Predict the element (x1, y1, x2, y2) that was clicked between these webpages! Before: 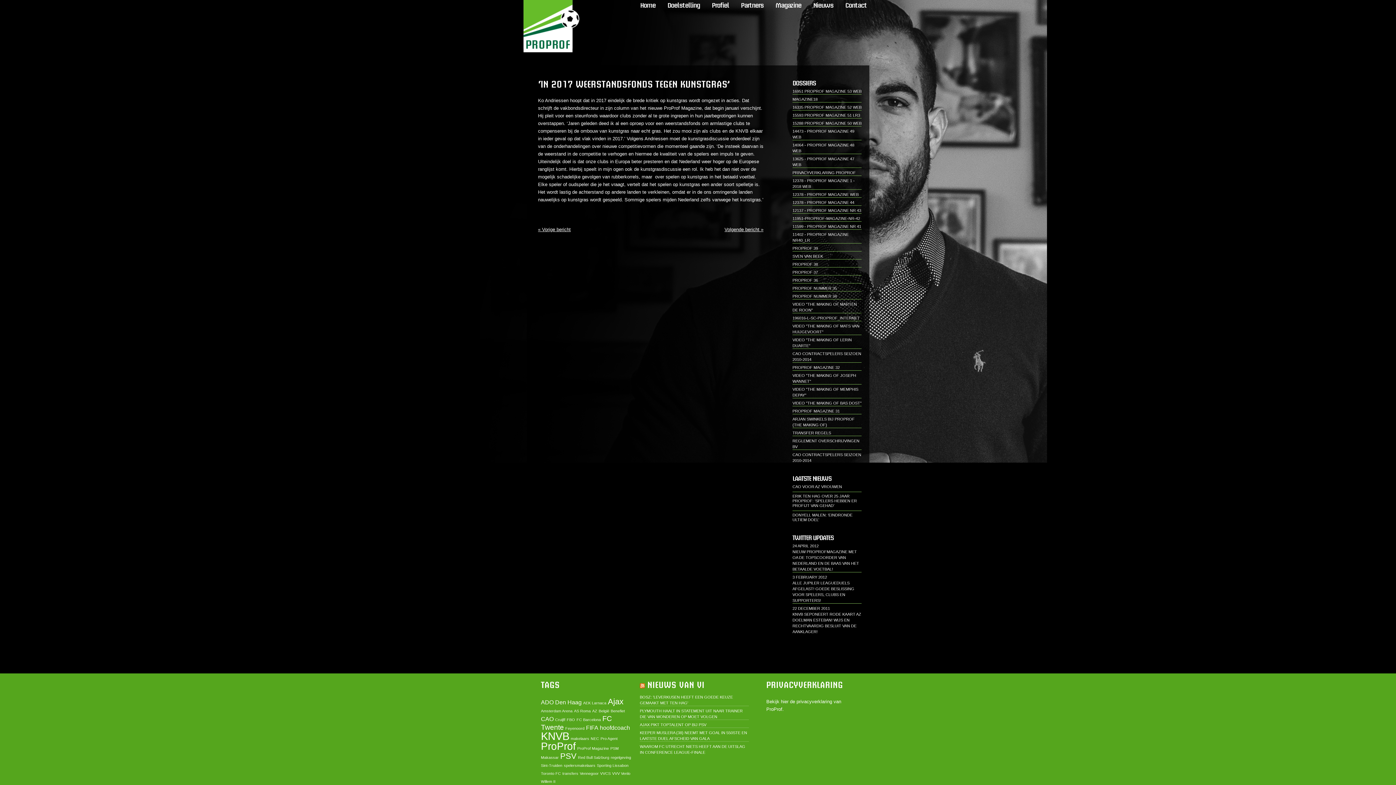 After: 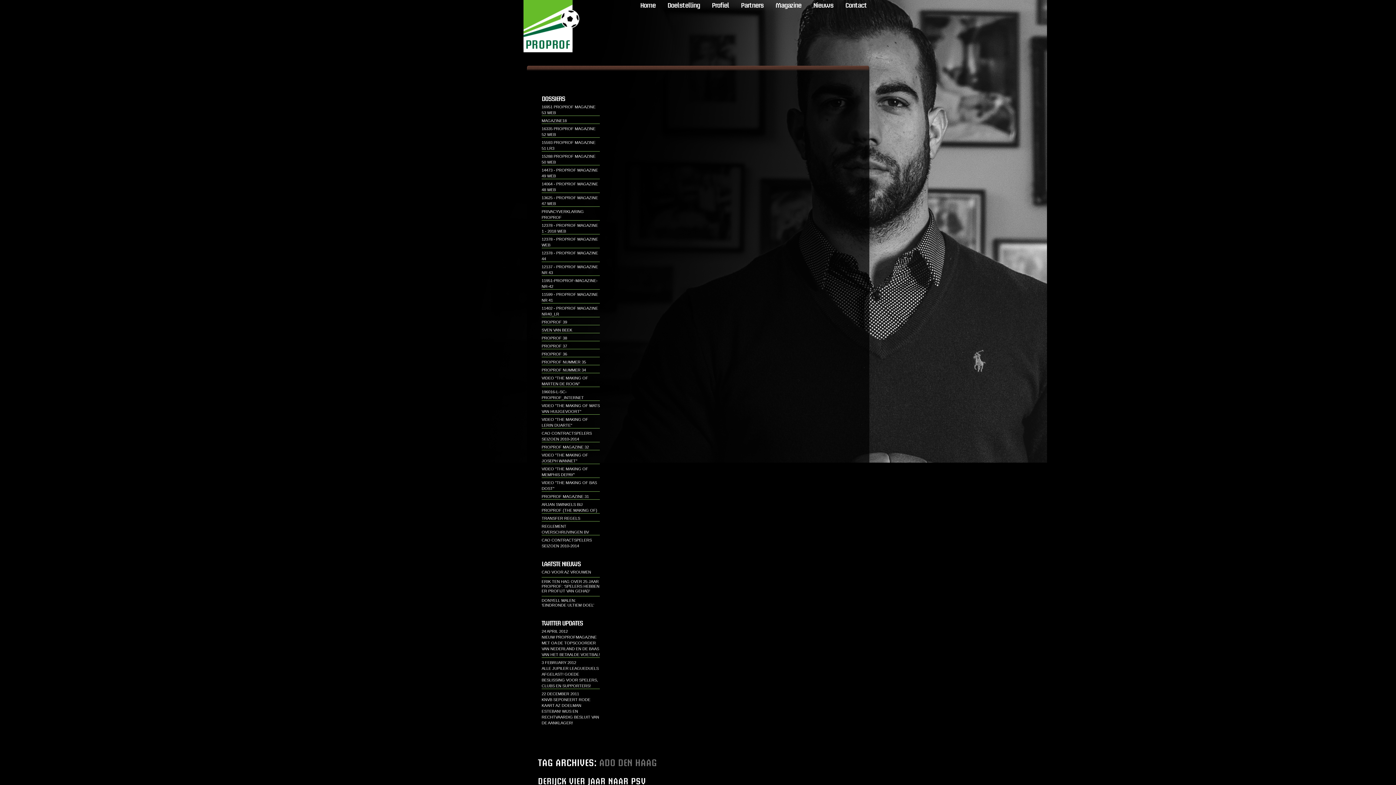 Action: label: ADO Den Haag (2 items) bbox: (541, 699, 581, 705)